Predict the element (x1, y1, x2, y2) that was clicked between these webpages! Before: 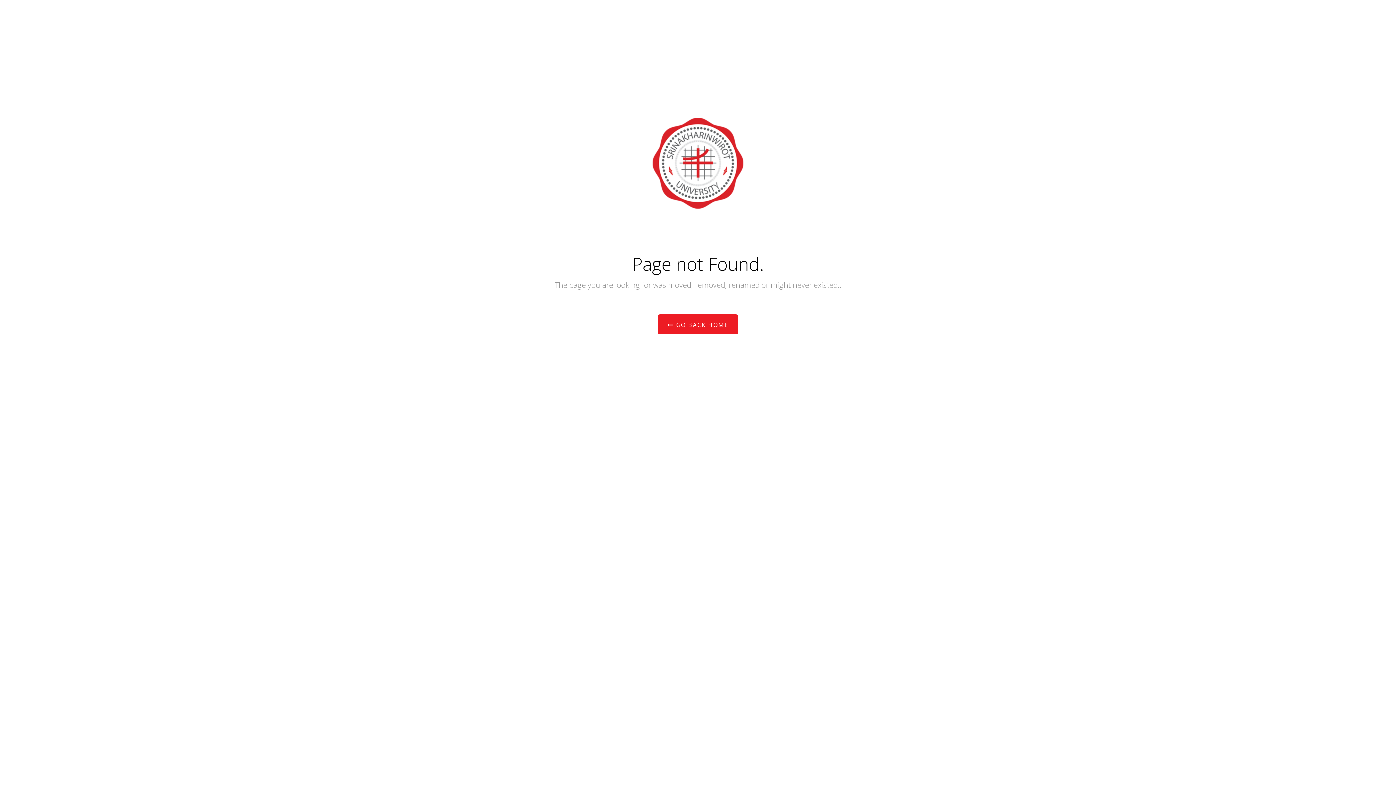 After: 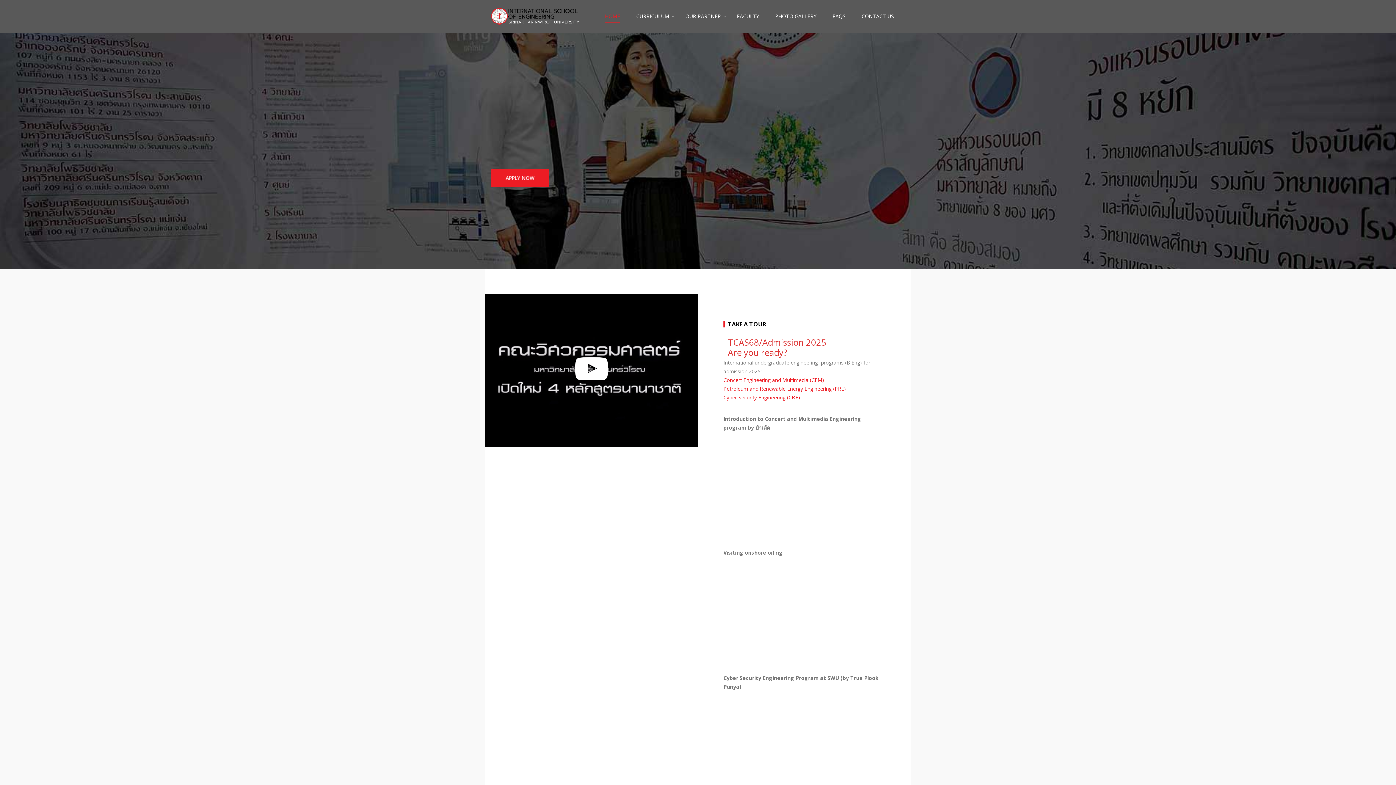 Action: bbox: (658, 314, 738, 334) label:  GO BACK HOME